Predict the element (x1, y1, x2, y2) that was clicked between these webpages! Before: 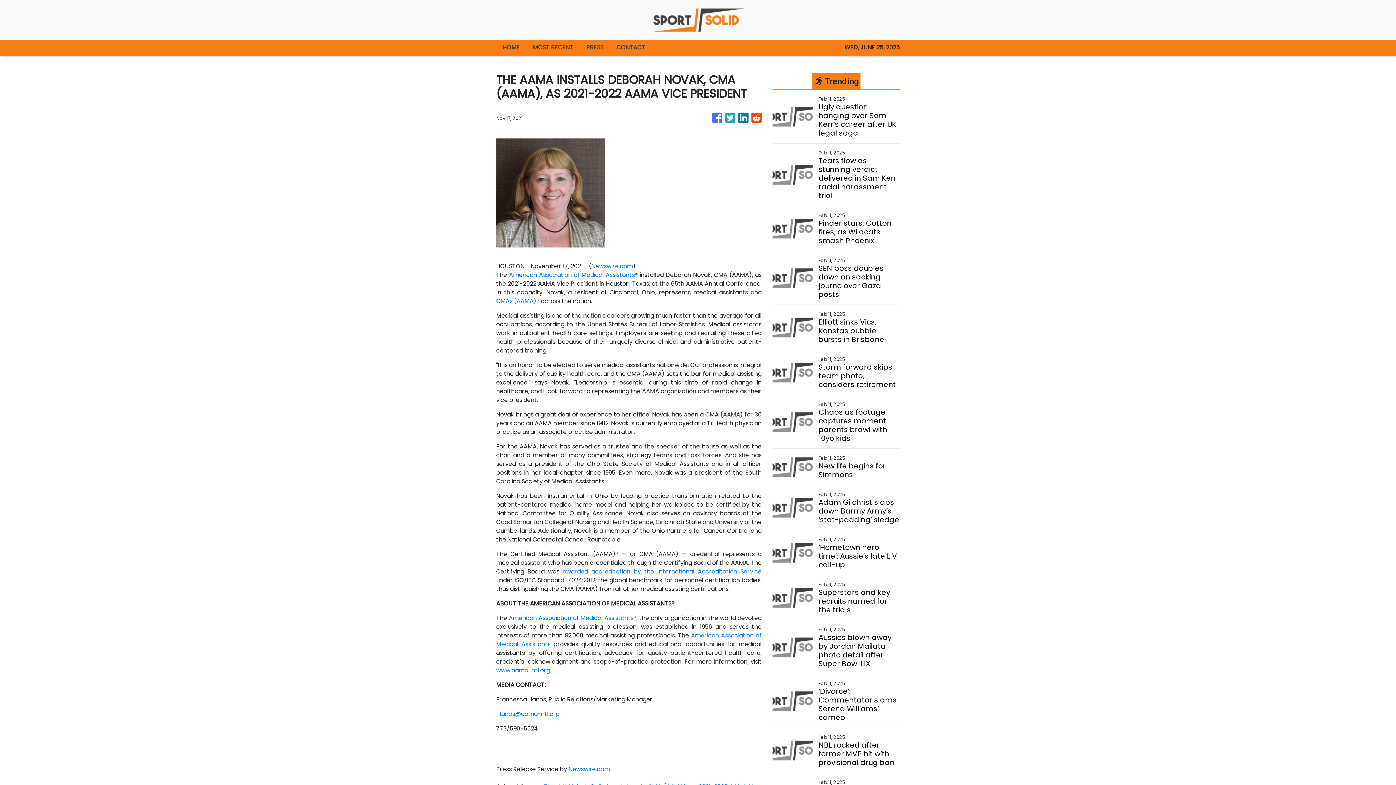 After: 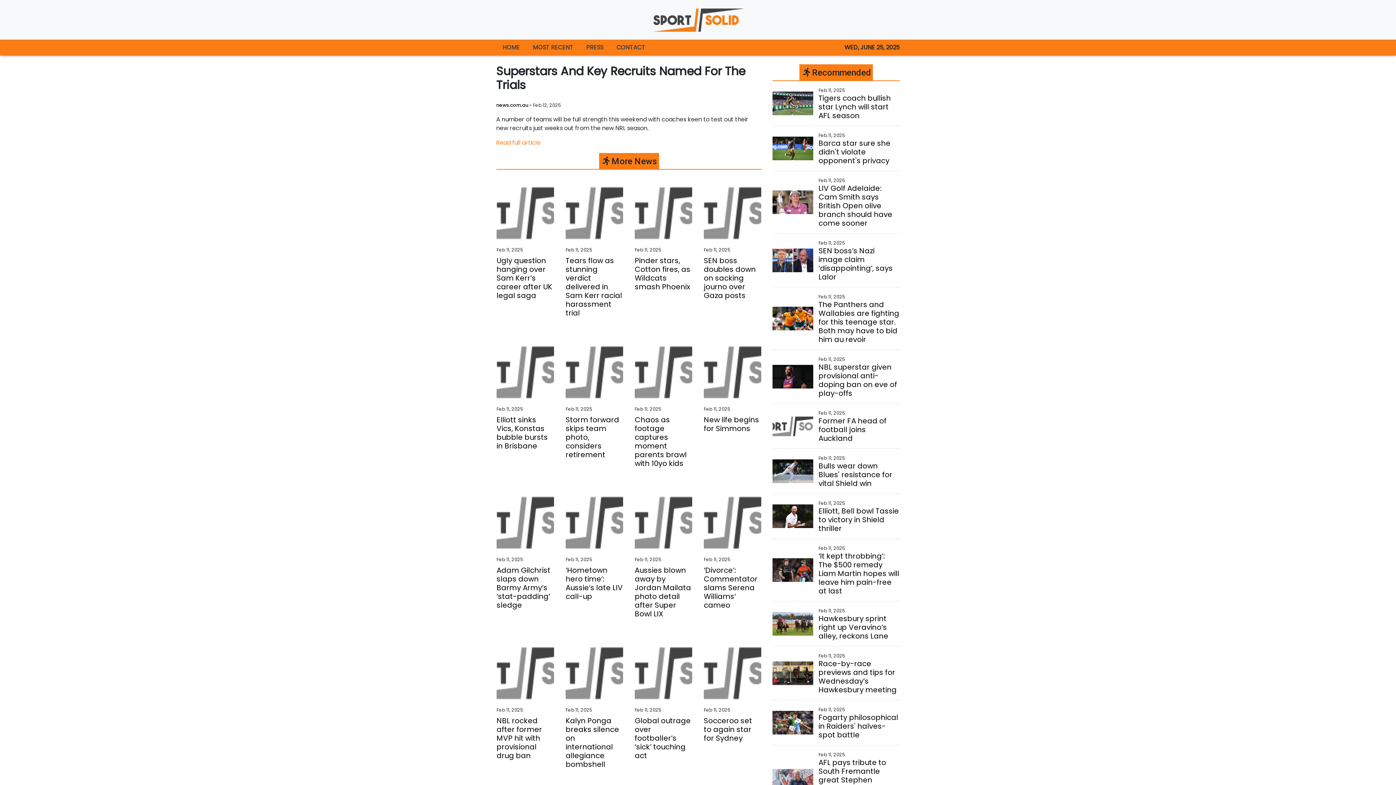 Action: label: Superstars and key recruits named for the trials bbox: (818, 588, 899, 614)